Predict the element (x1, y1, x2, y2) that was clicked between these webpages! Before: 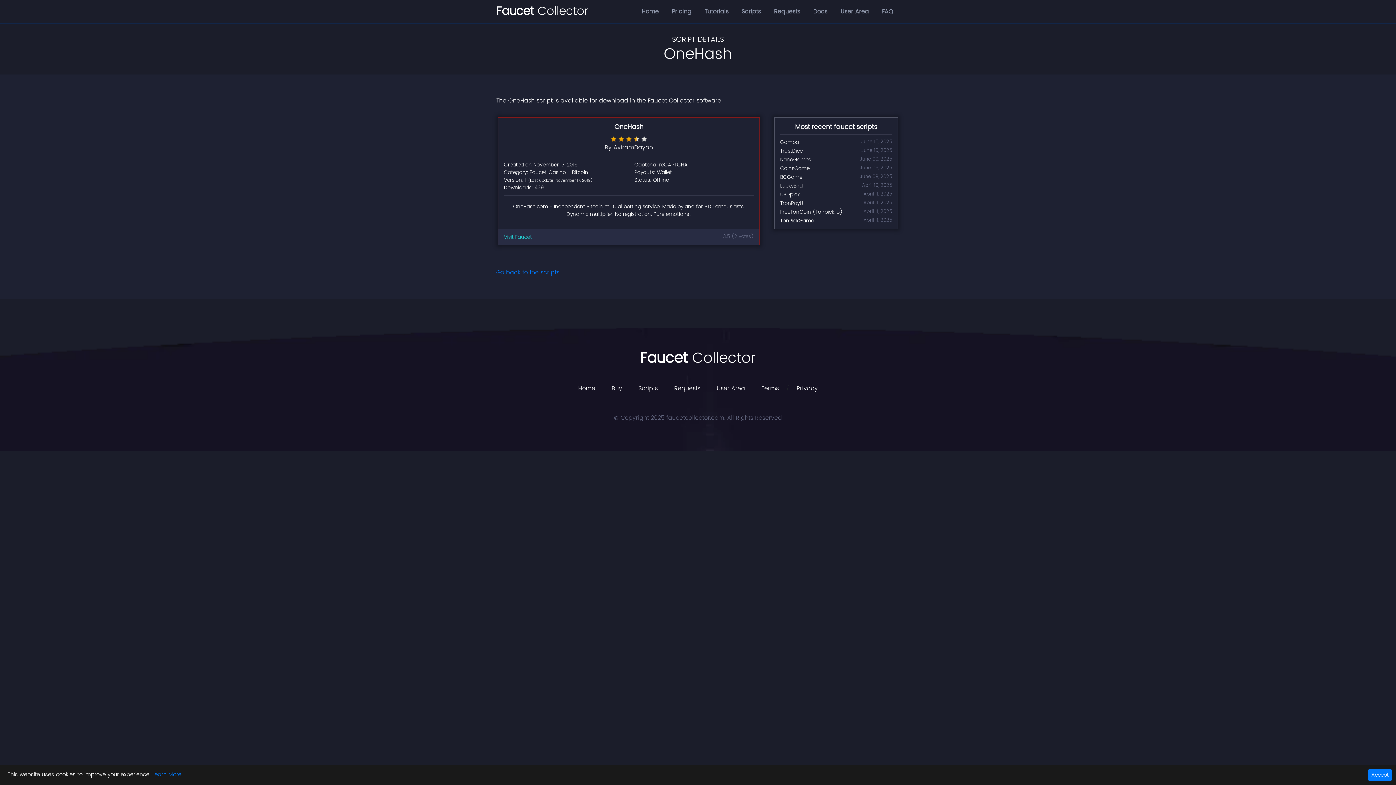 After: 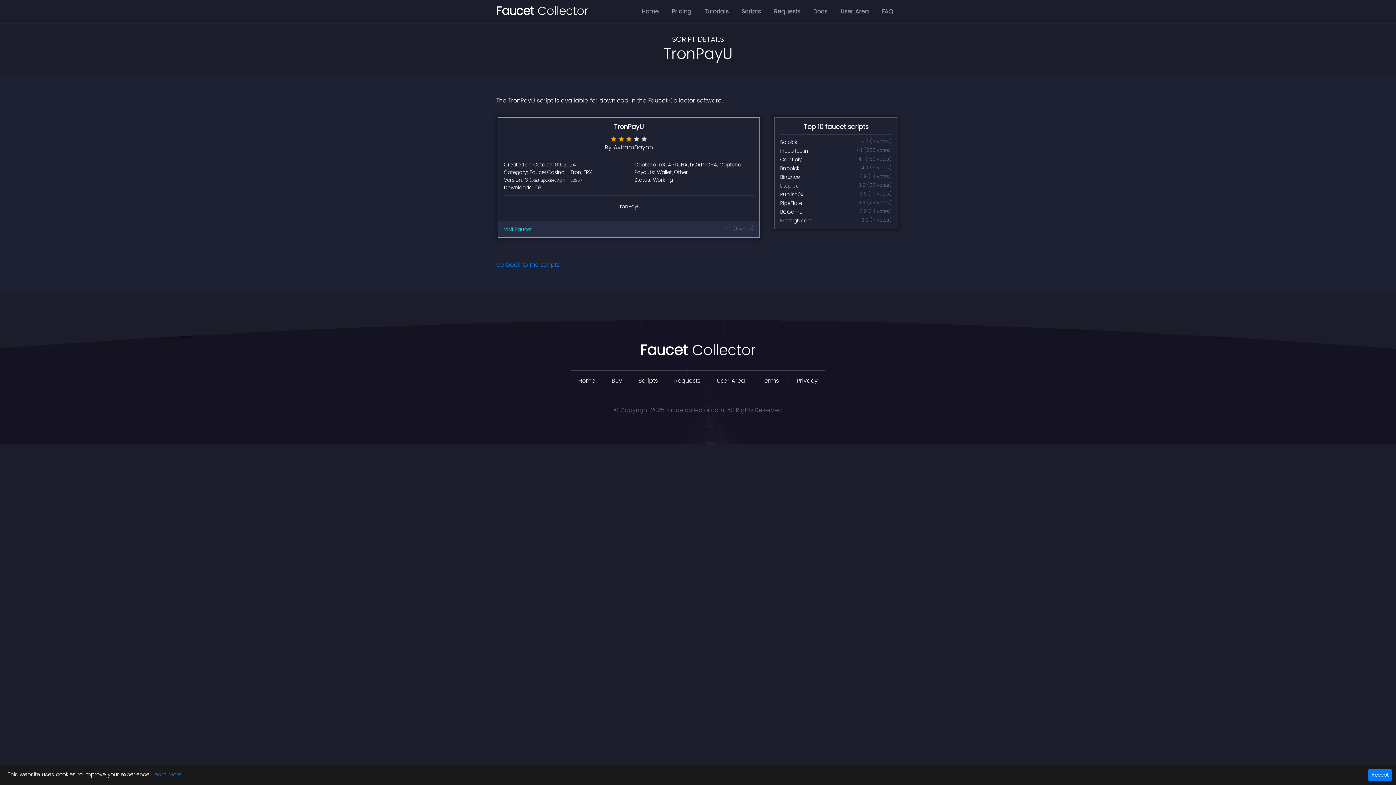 Action: label: TronPayU bbox: (780, 199, 803, 207)